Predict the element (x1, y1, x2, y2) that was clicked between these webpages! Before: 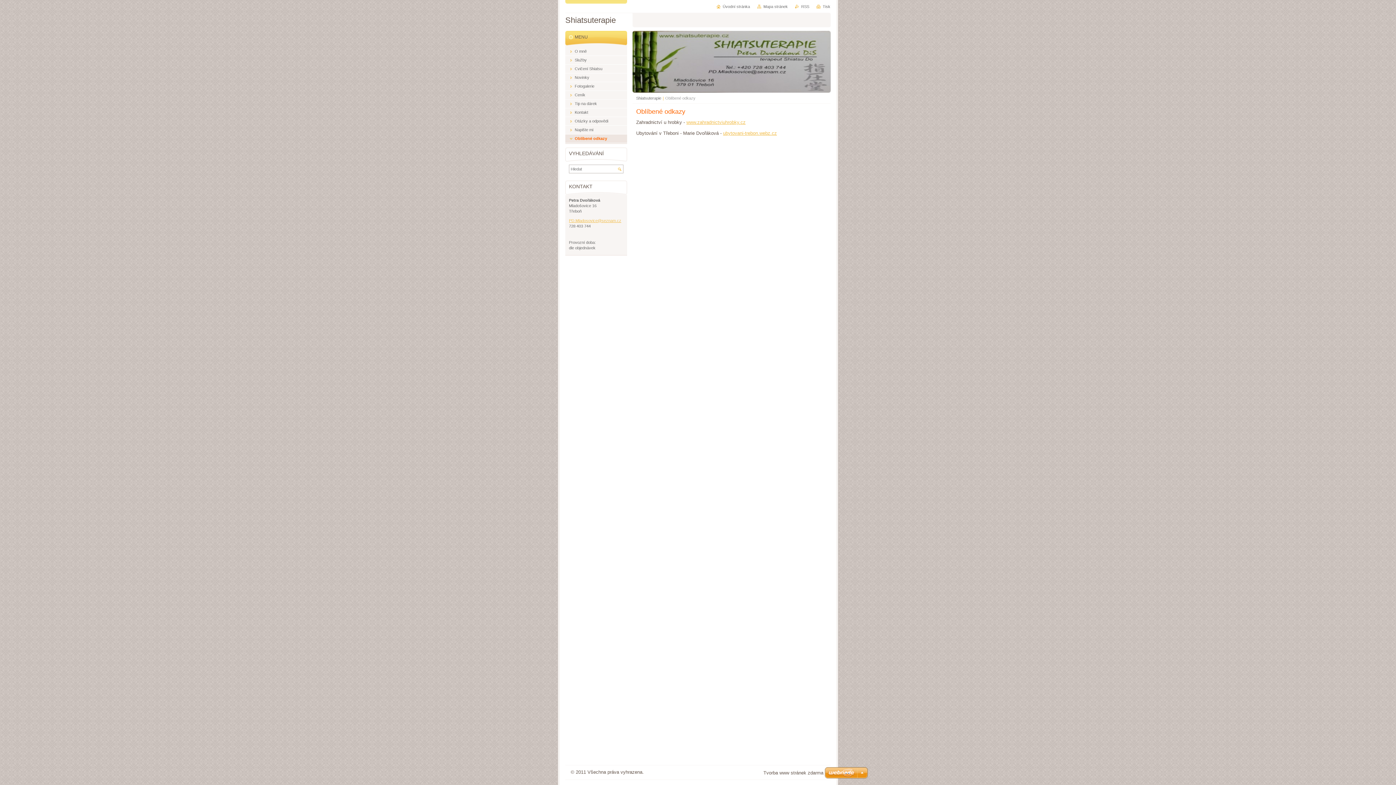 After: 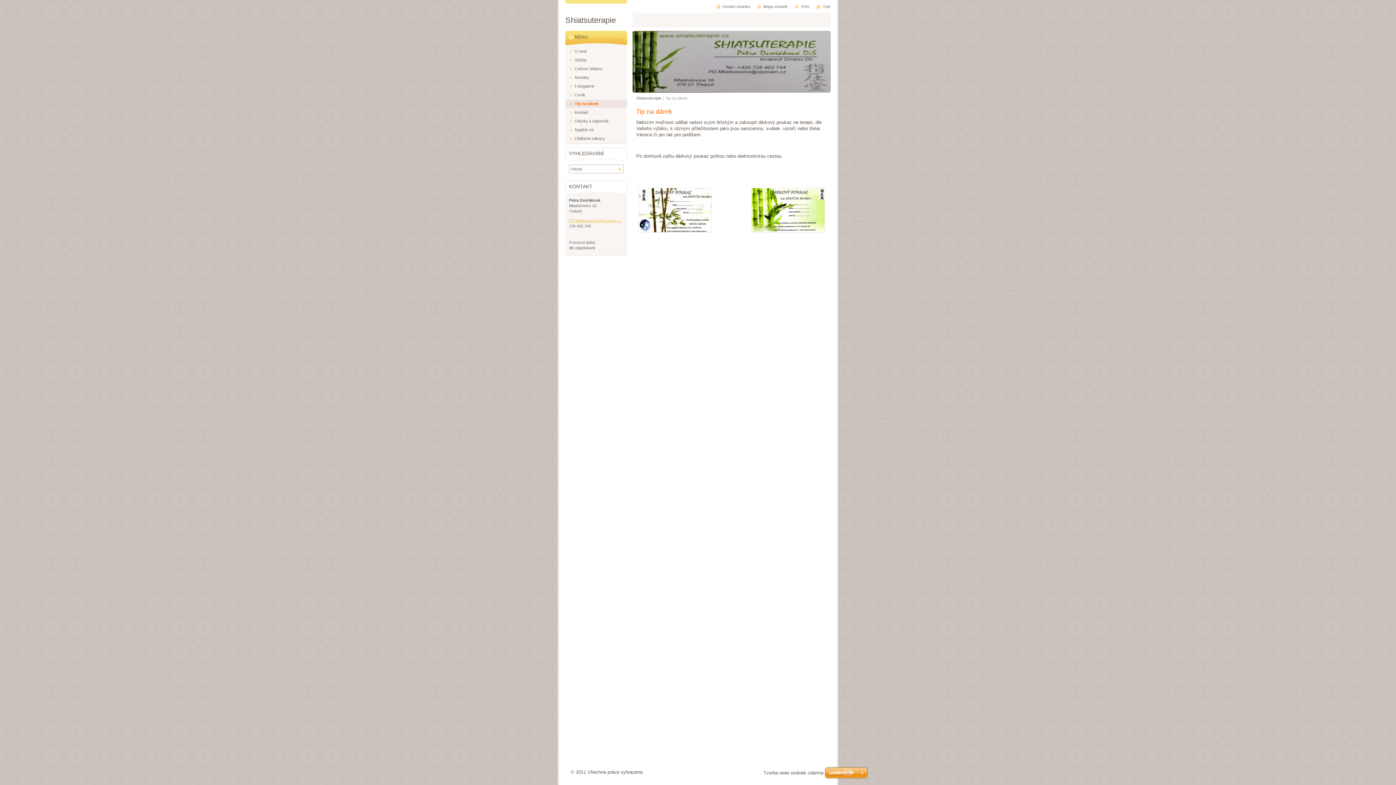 Action: label: Tip na dárek bbox: (565, 99, 627, 108)